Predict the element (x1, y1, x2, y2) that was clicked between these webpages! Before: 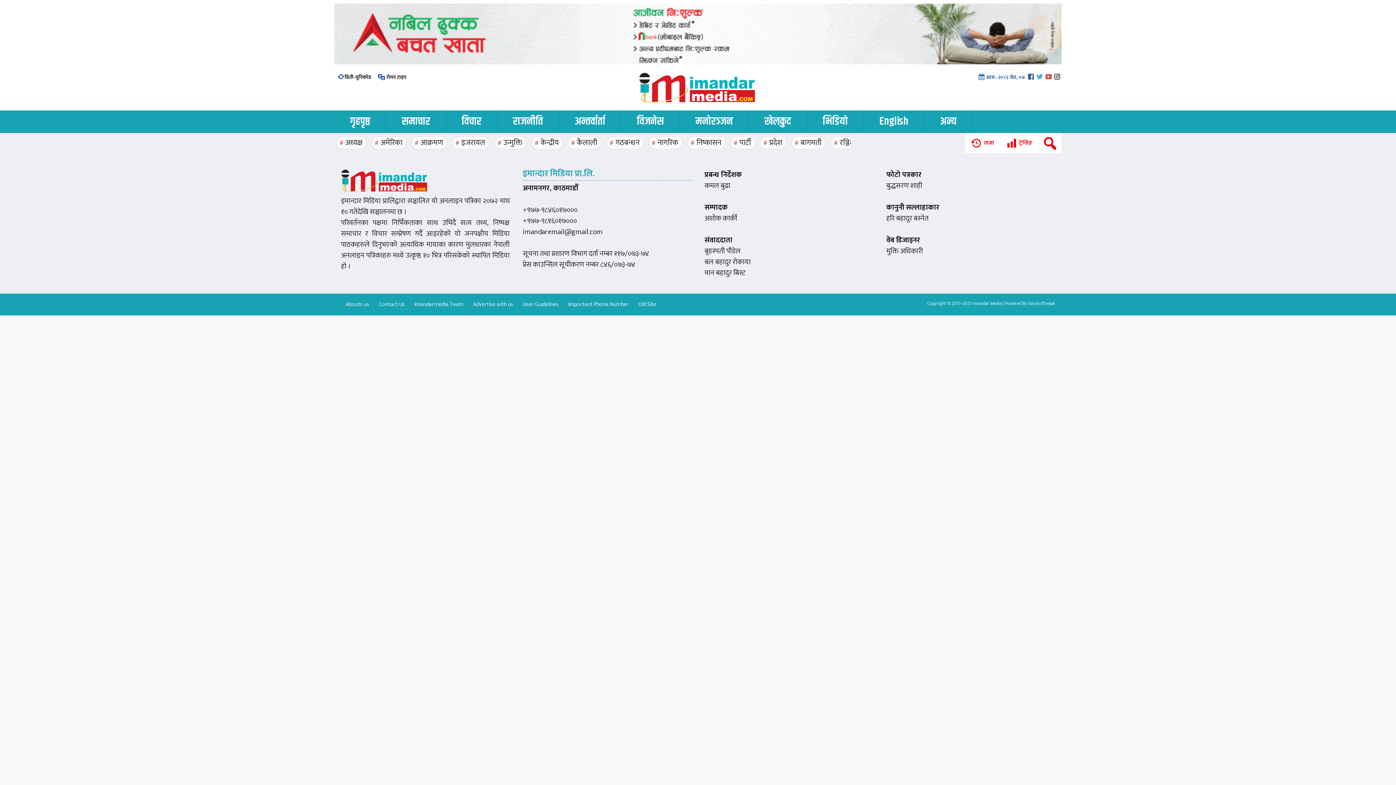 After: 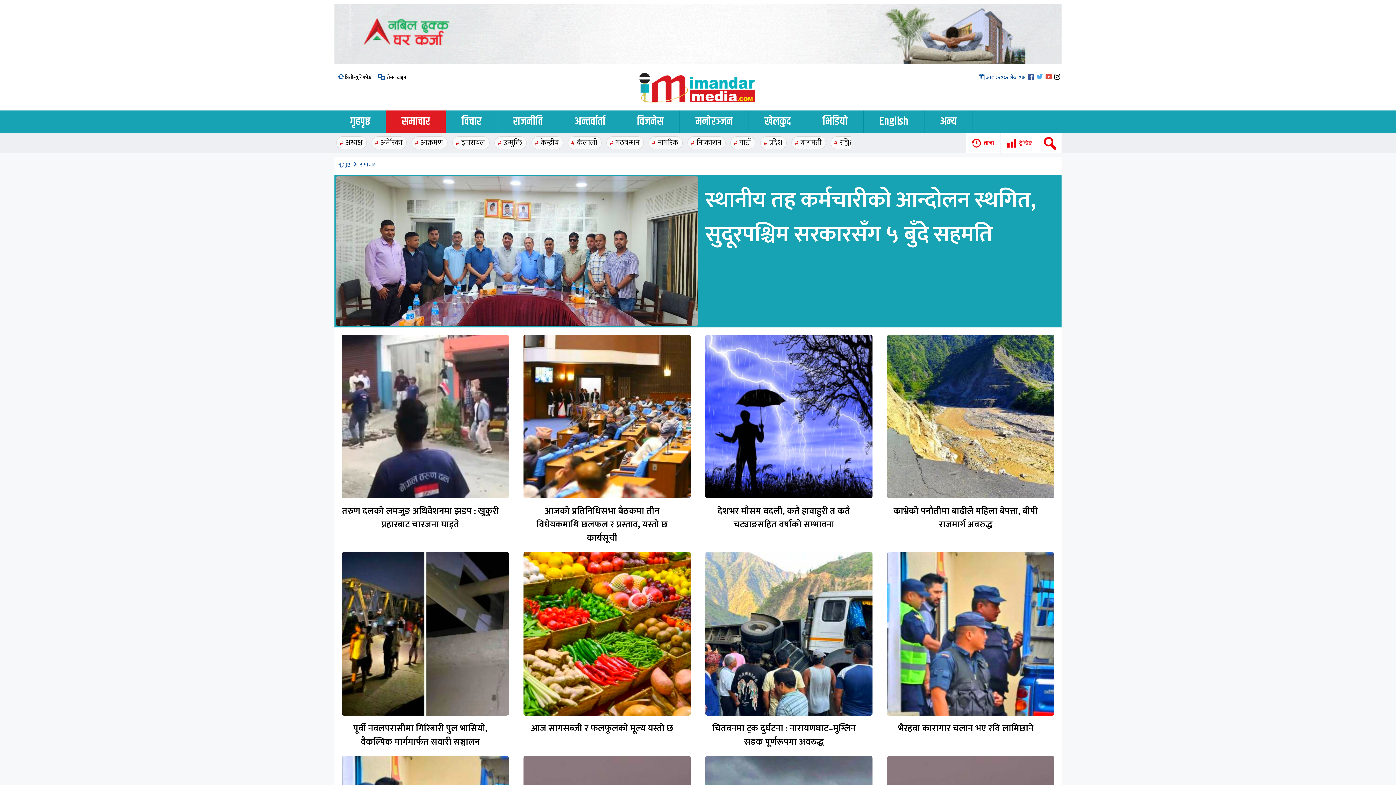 Action: label: समाचार bbox: (386, 110, 445, 133)